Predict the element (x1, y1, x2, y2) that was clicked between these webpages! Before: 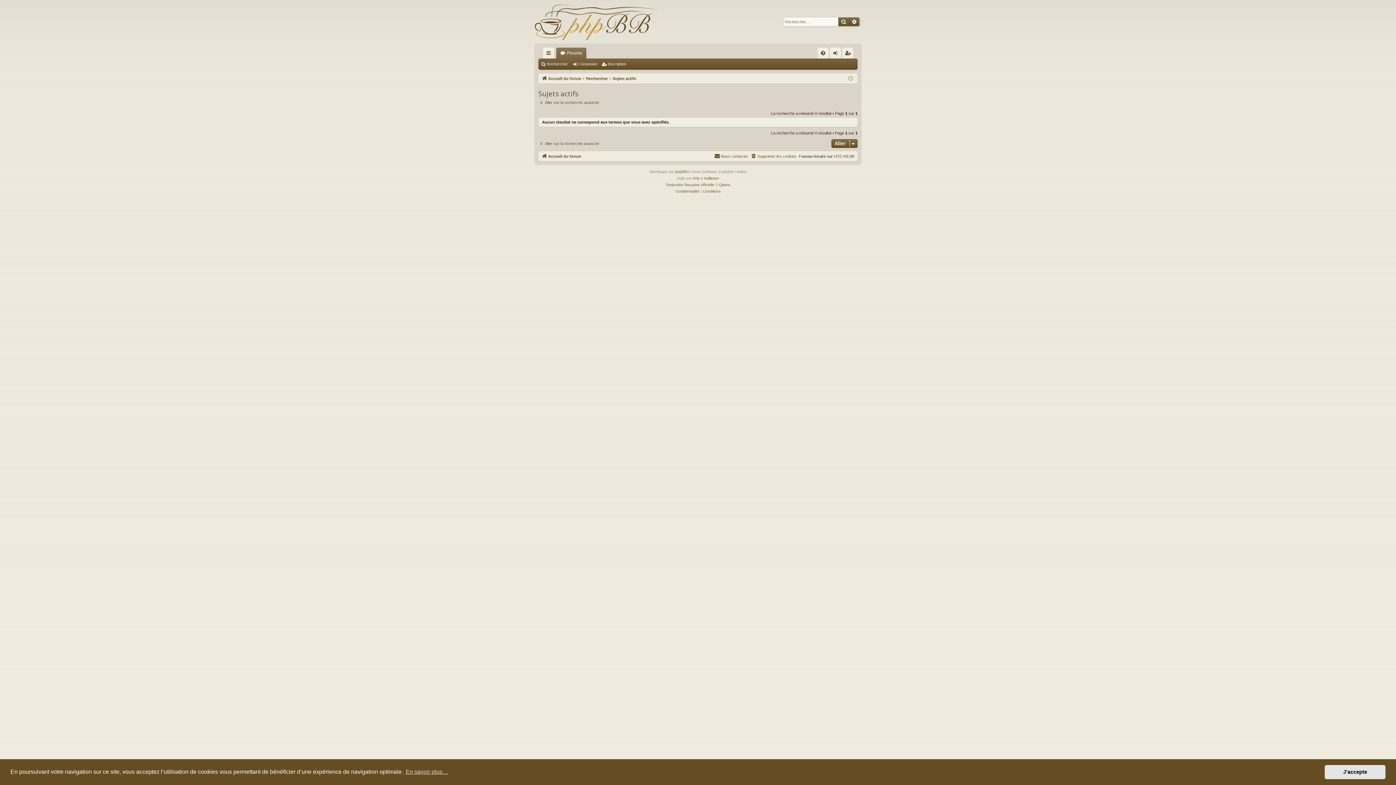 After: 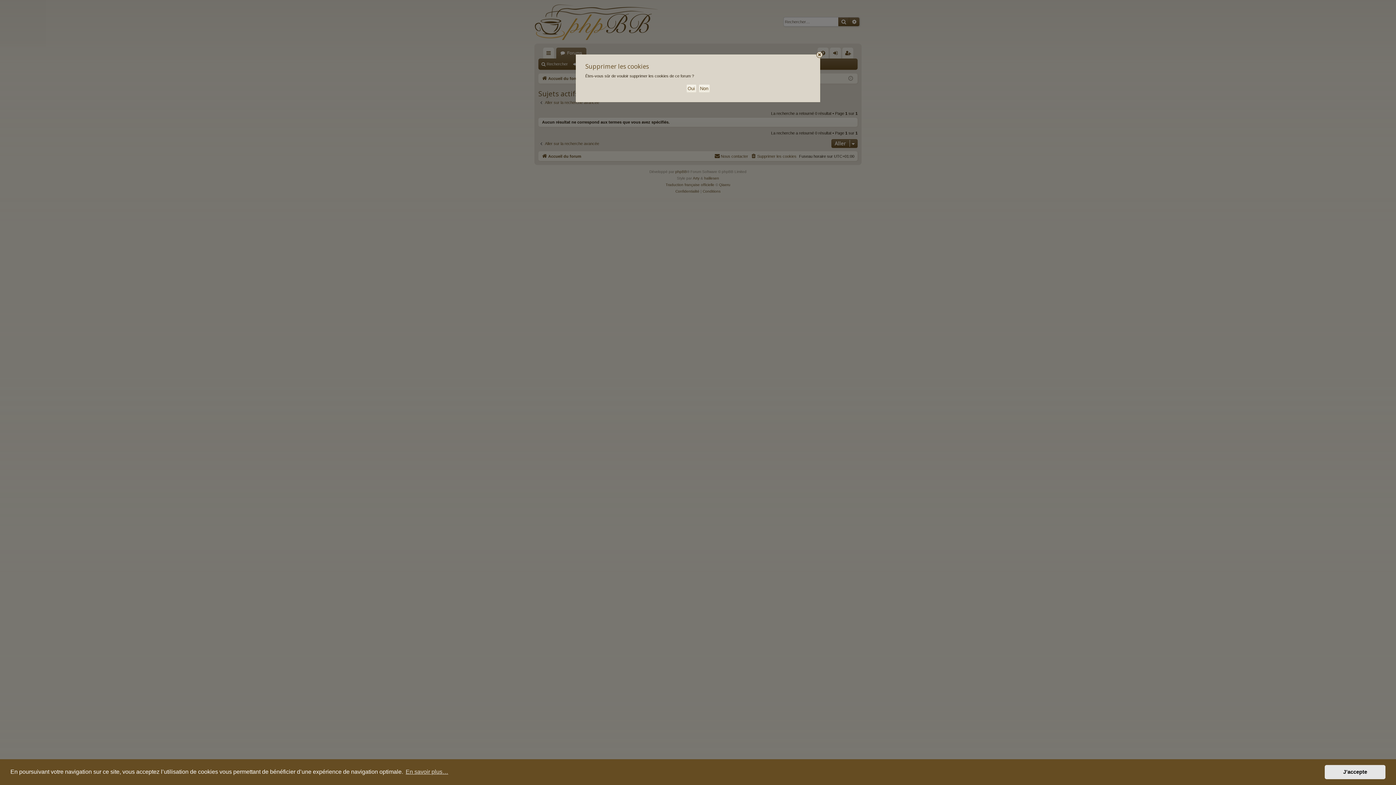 Action: bbox: (750, 152, 796, 160) label: Supprimer les cookies